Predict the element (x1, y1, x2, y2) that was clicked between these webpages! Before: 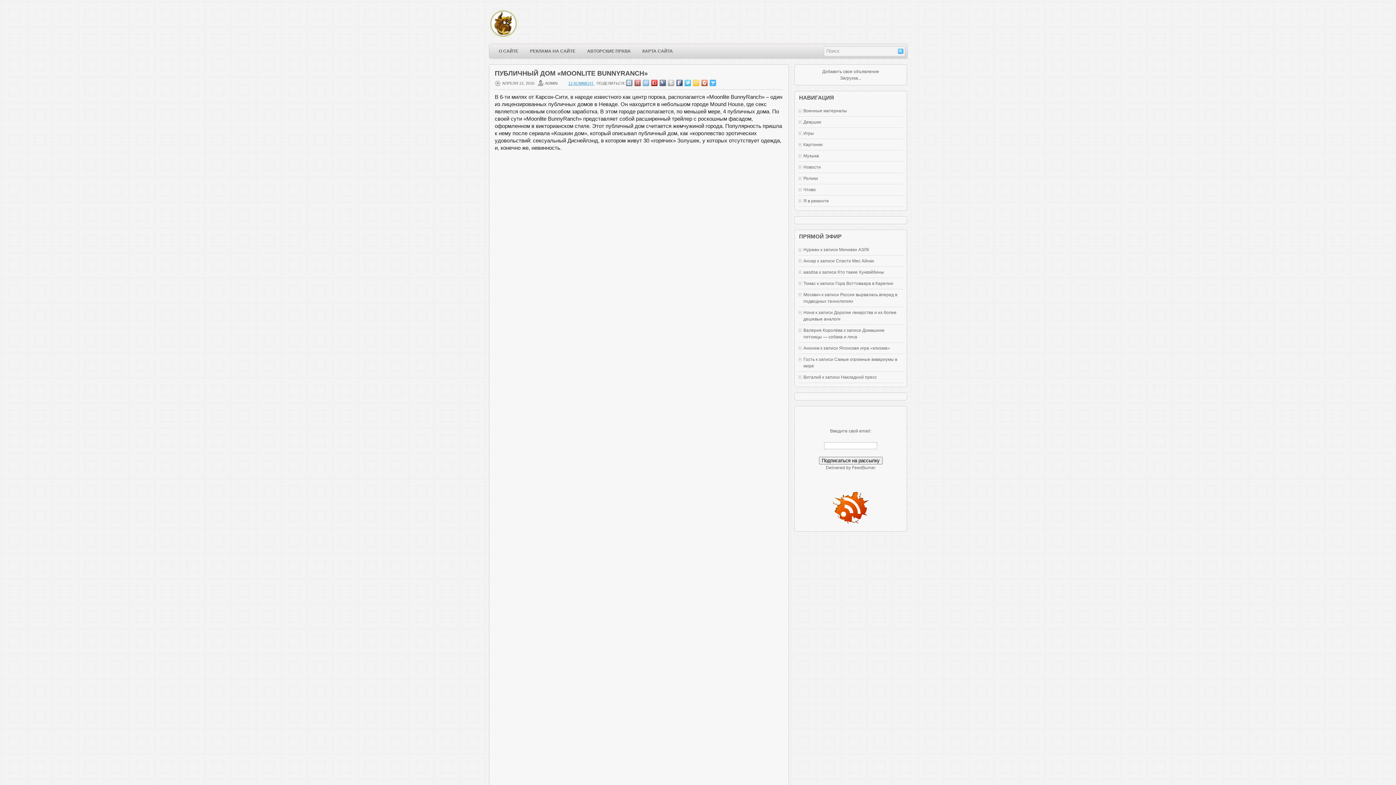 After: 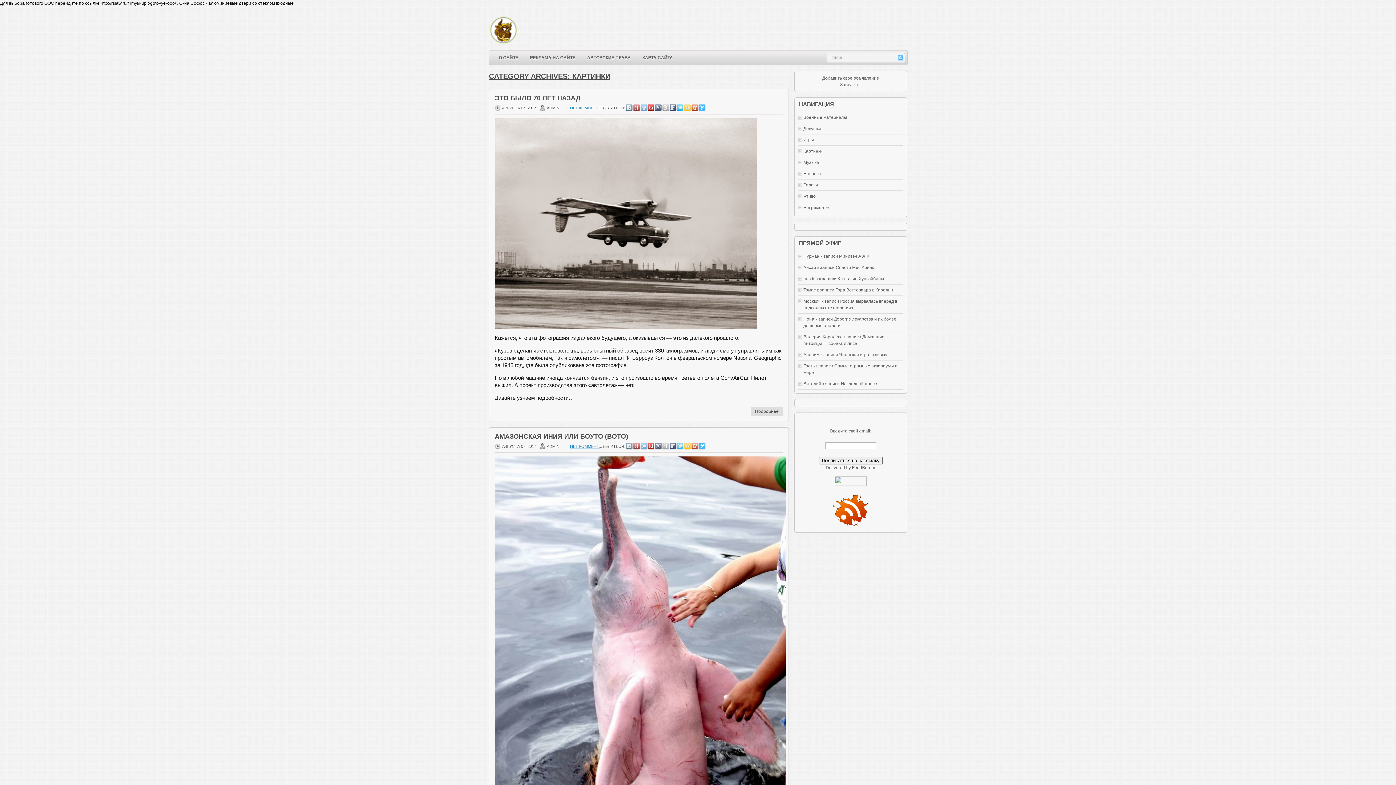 Action: bbox: (803, 142, 822, 147) label: Картинки